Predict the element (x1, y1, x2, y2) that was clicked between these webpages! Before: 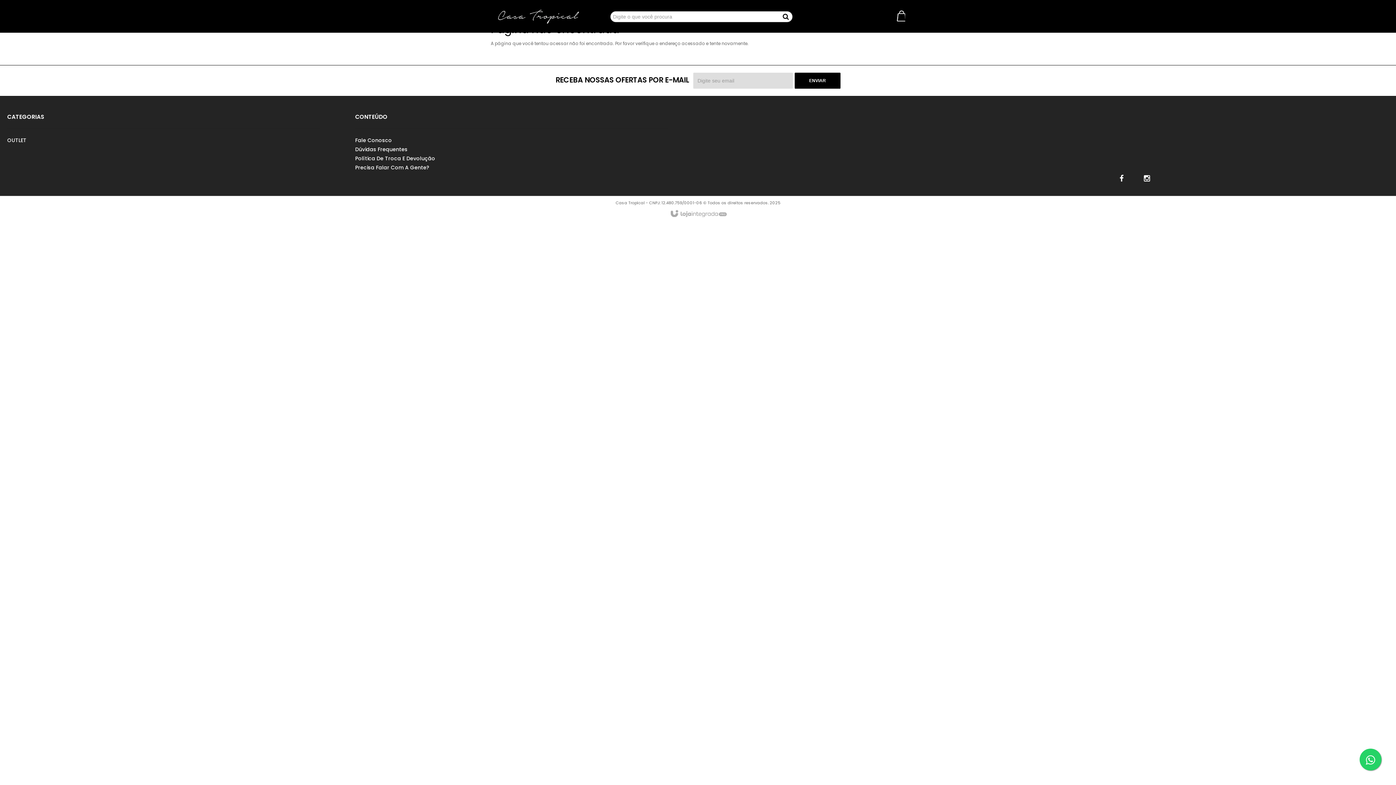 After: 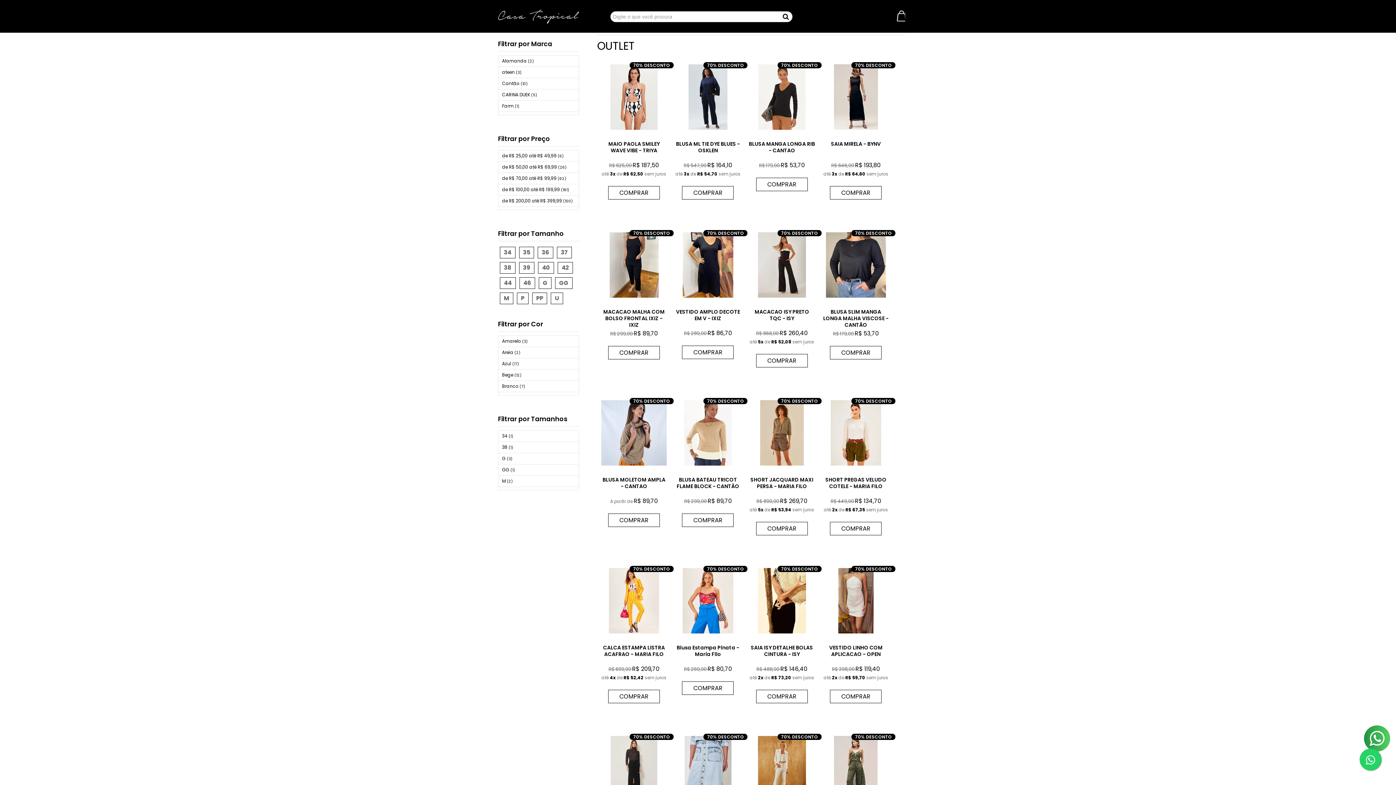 Action: label: OUTLET bbox: (7, 136, 319, 145)